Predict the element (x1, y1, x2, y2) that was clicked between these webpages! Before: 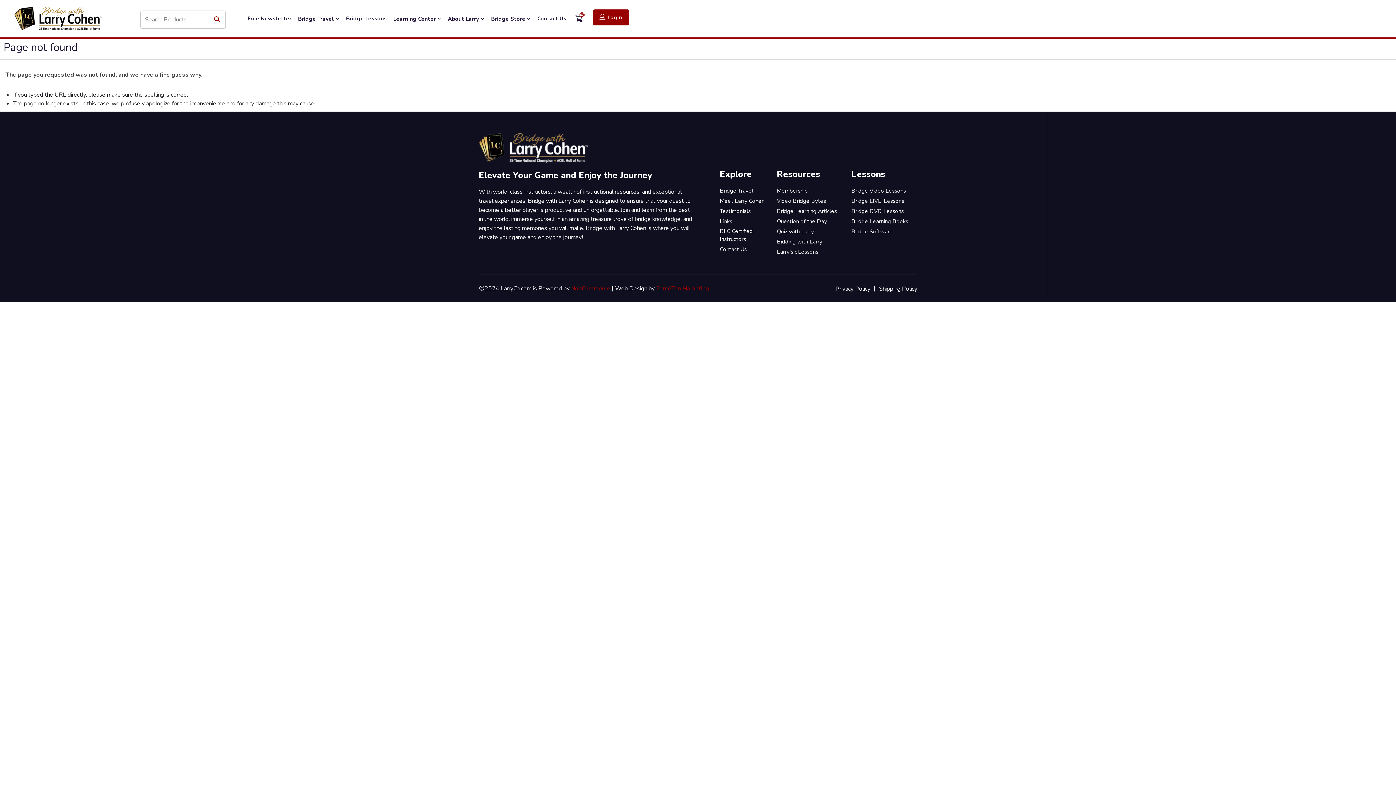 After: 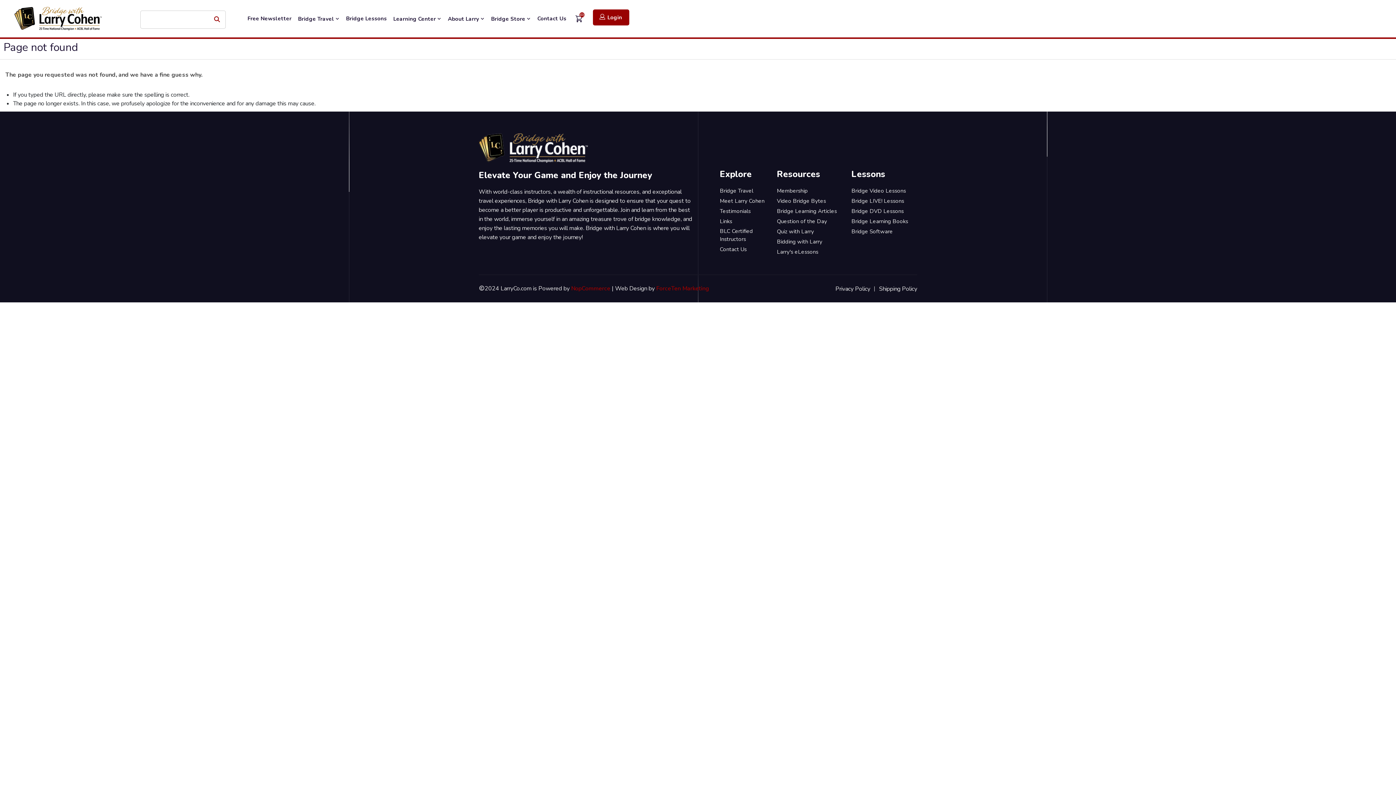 Action: bbox: (208, 10, 225, 28)